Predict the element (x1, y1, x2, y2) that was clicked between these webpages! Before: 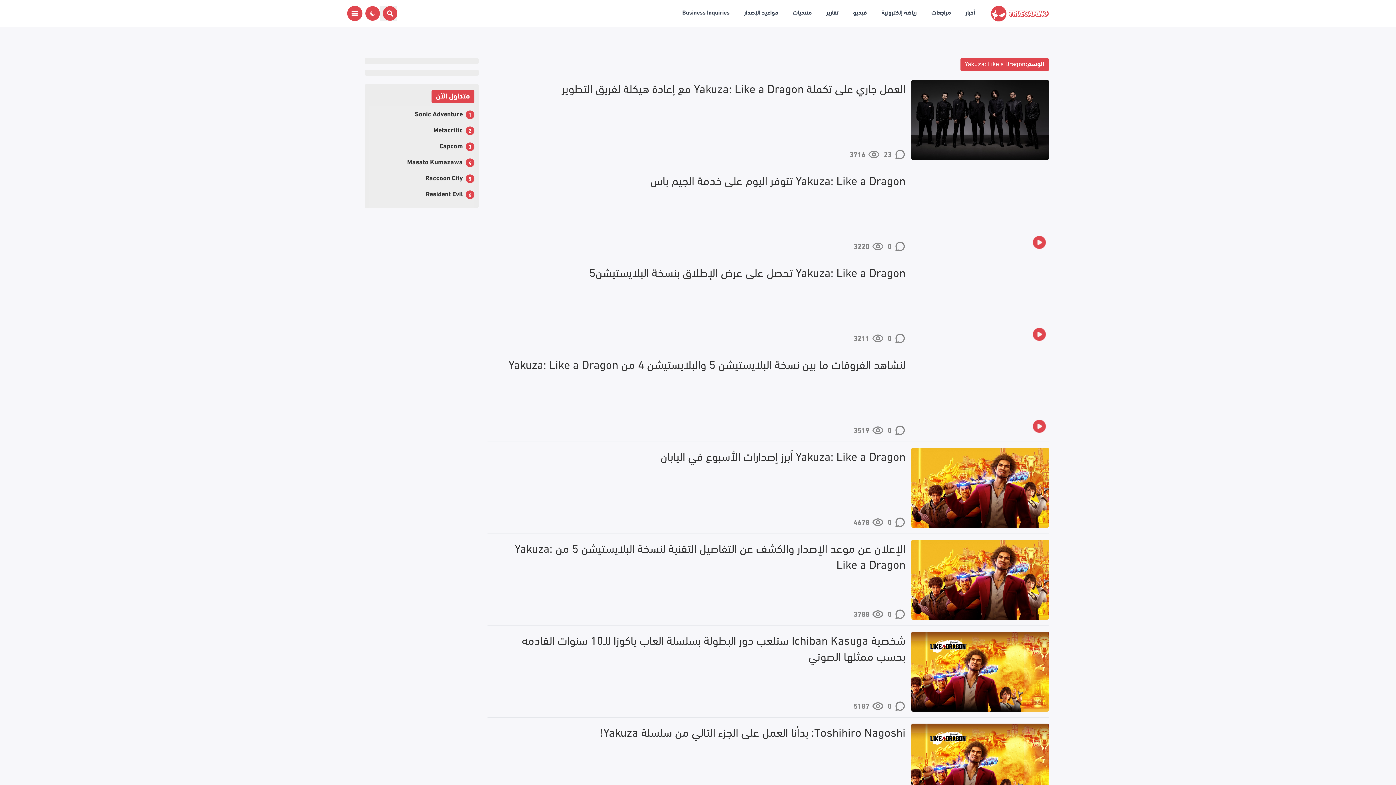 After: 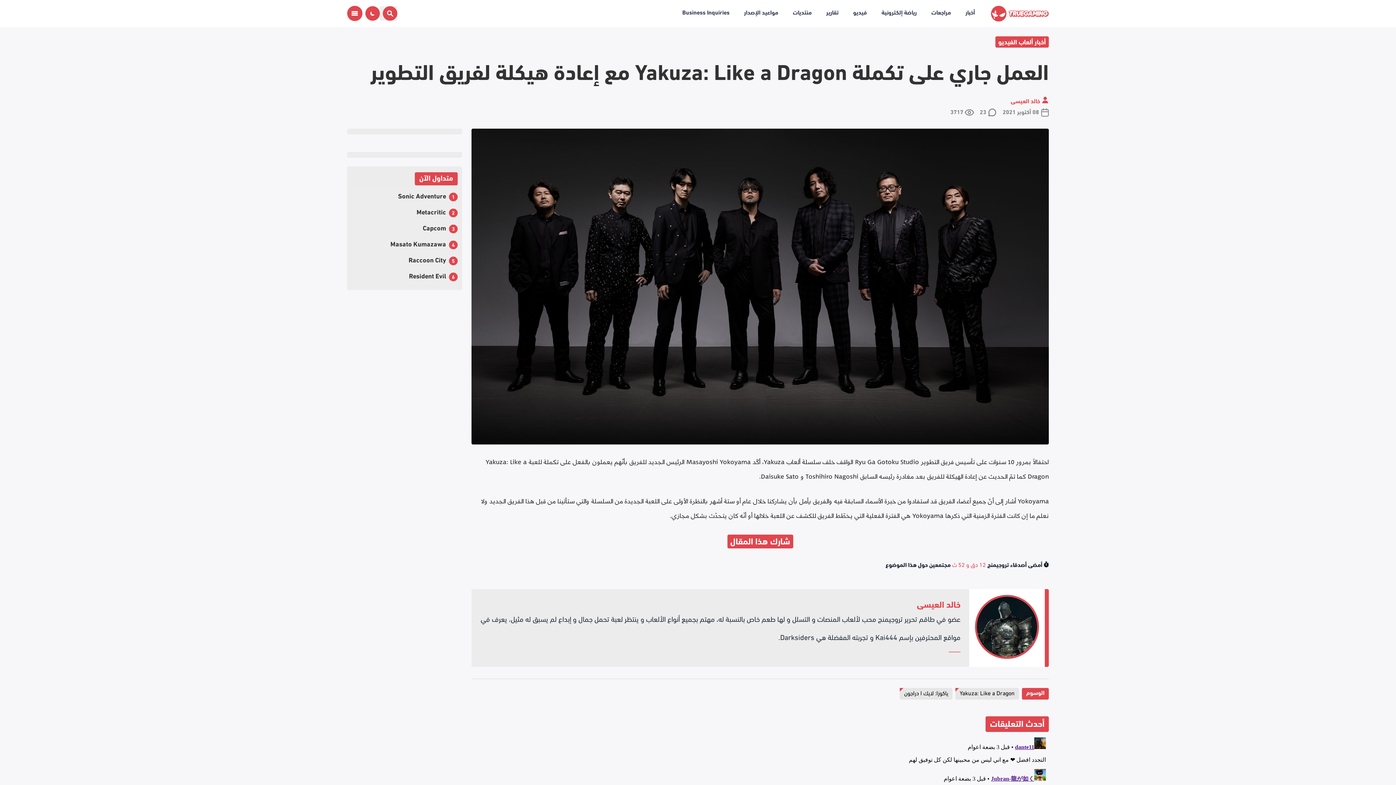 Action: label: العمل جاري على تكملة Yakuza: Like a Dragon مع إعادة هيكلة لفريق التطوير bbox: (561, 112, 905, 128)